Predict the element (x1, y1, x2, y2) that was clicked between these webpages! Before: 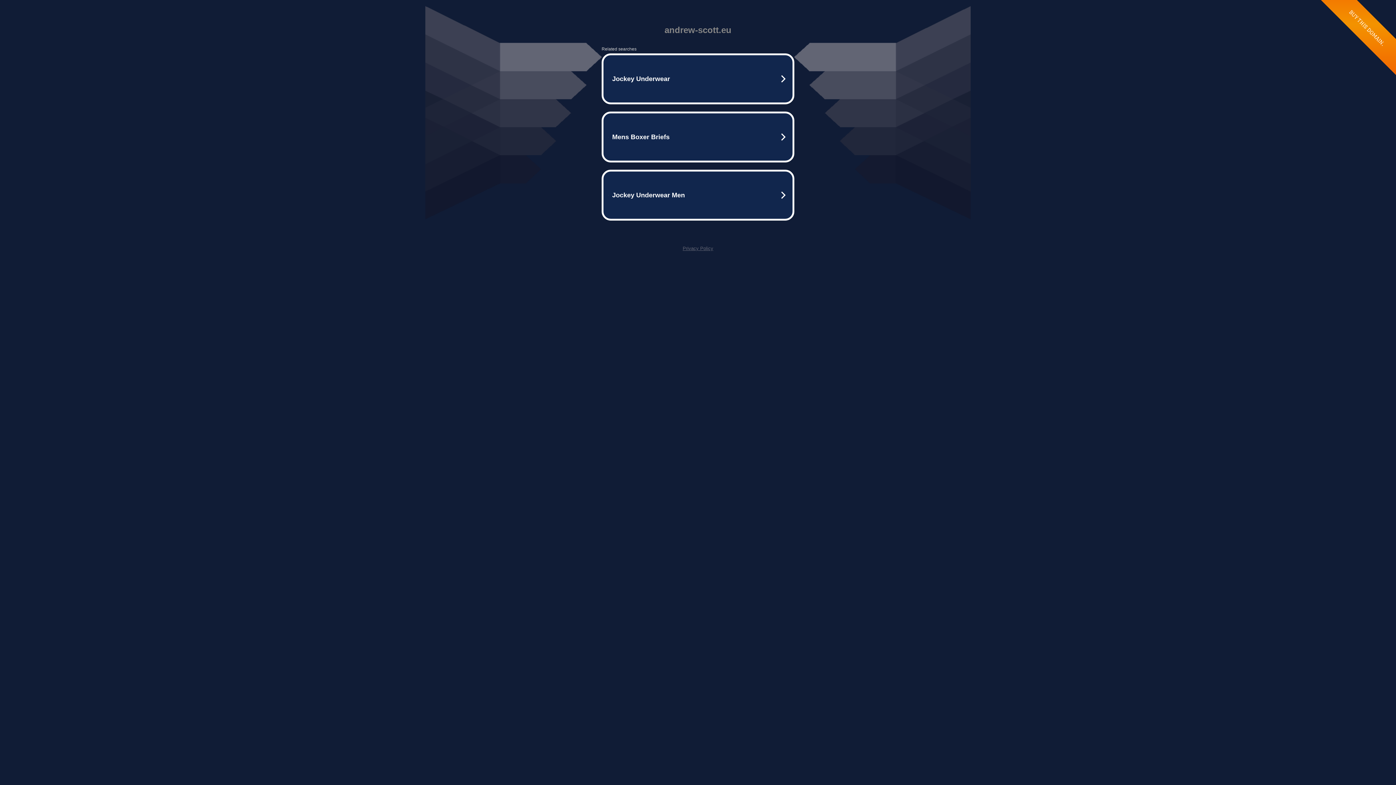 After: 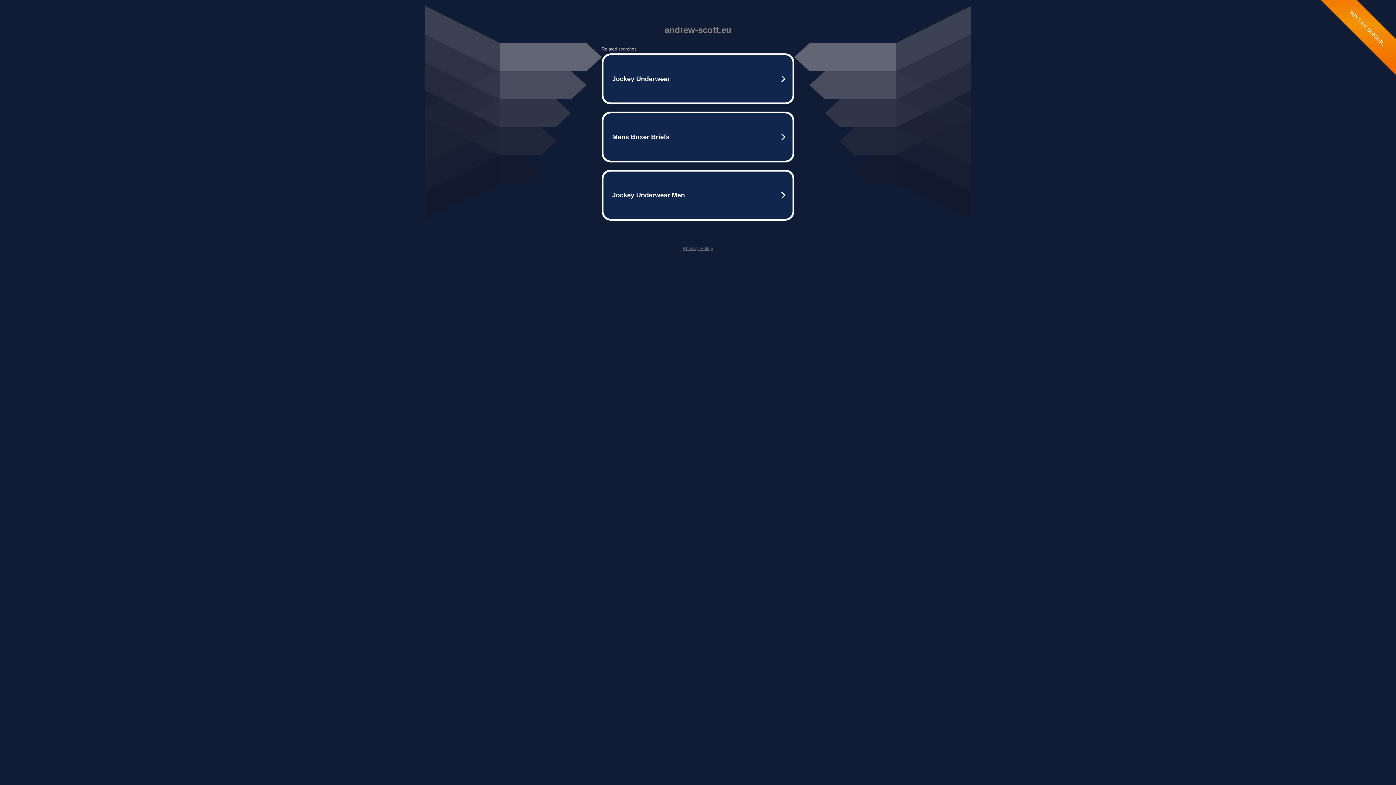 Action: label: Privacy Policy bbox: (682, 245, 713, 251)